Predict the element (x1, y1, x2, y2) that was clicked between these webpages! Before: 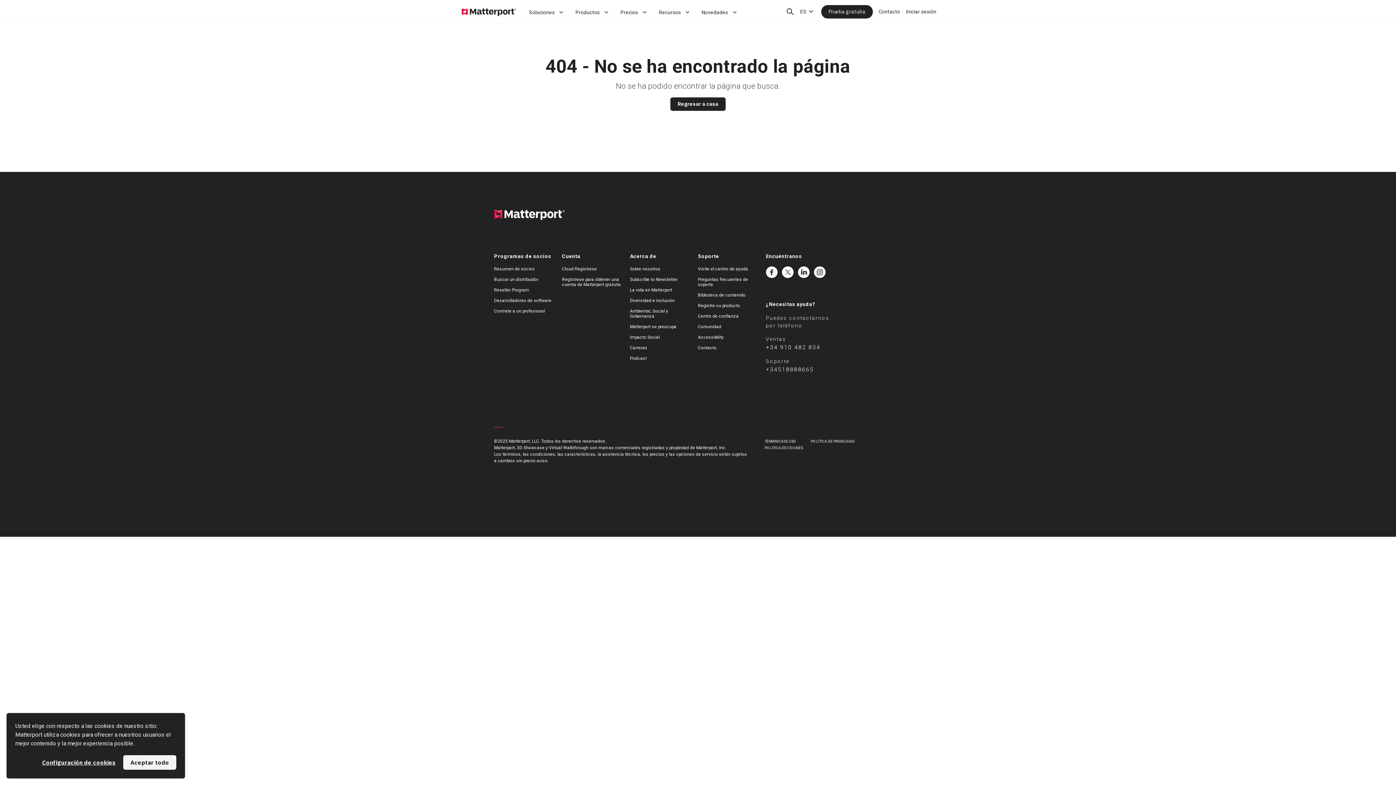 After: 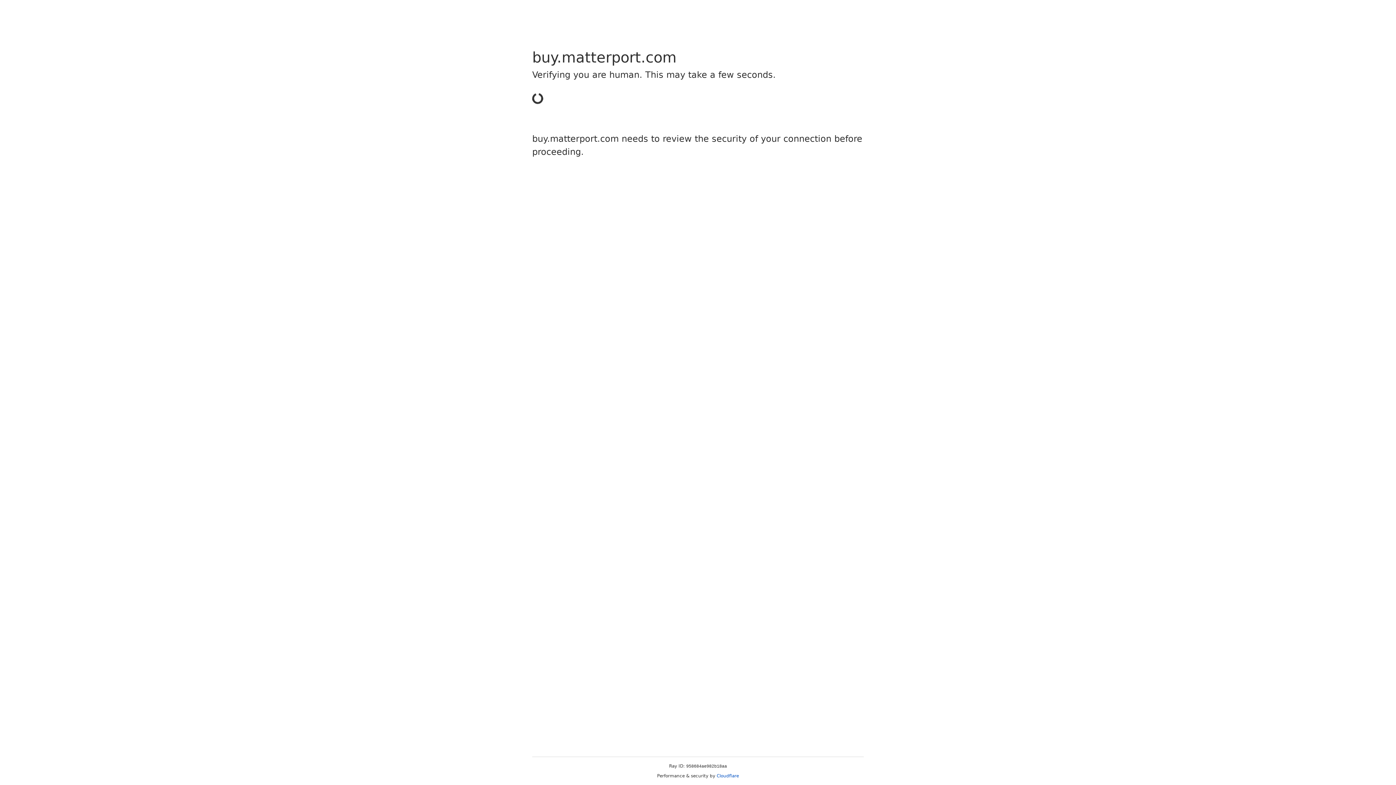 Action: bbox: (562, 277, 621, 287) label: Regístrese para obtener una cuenta de Matterport gratuita